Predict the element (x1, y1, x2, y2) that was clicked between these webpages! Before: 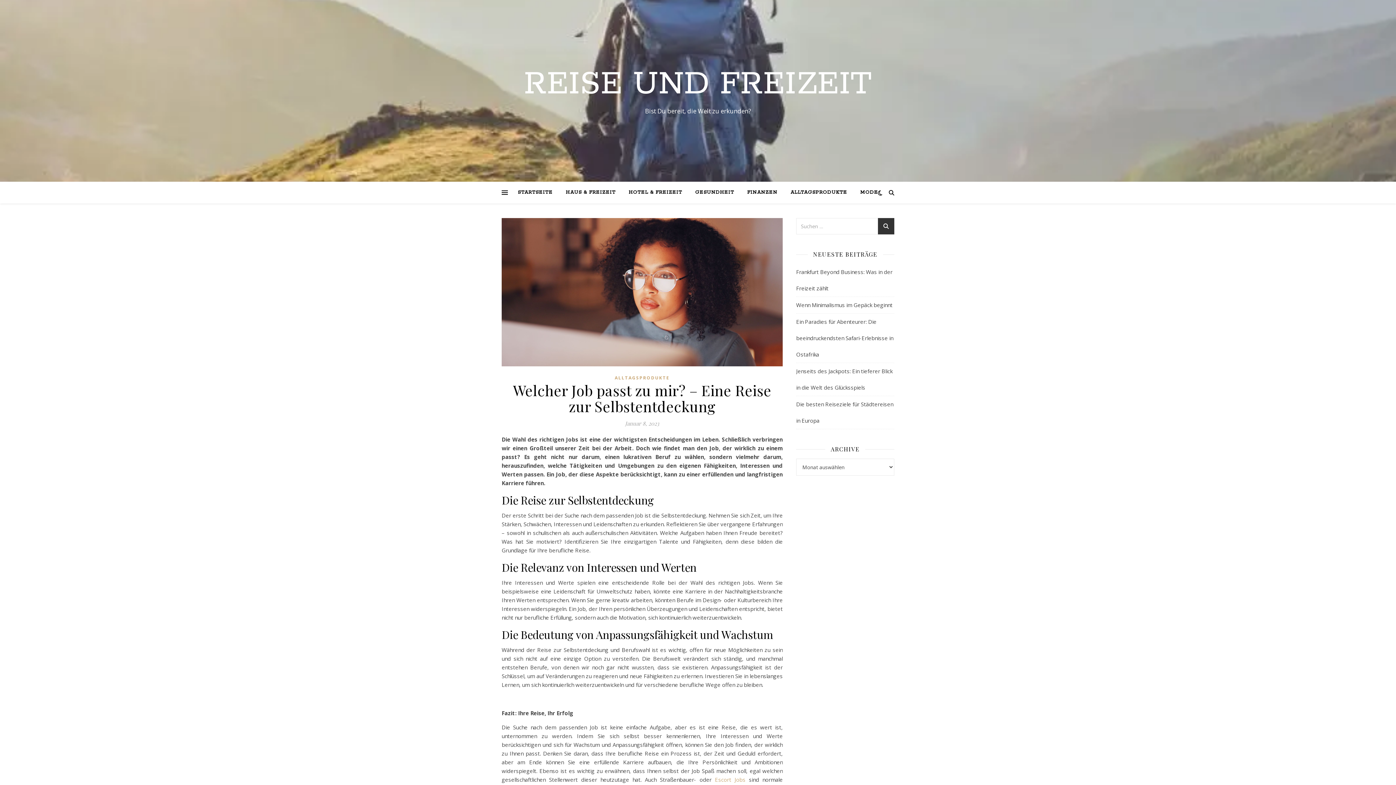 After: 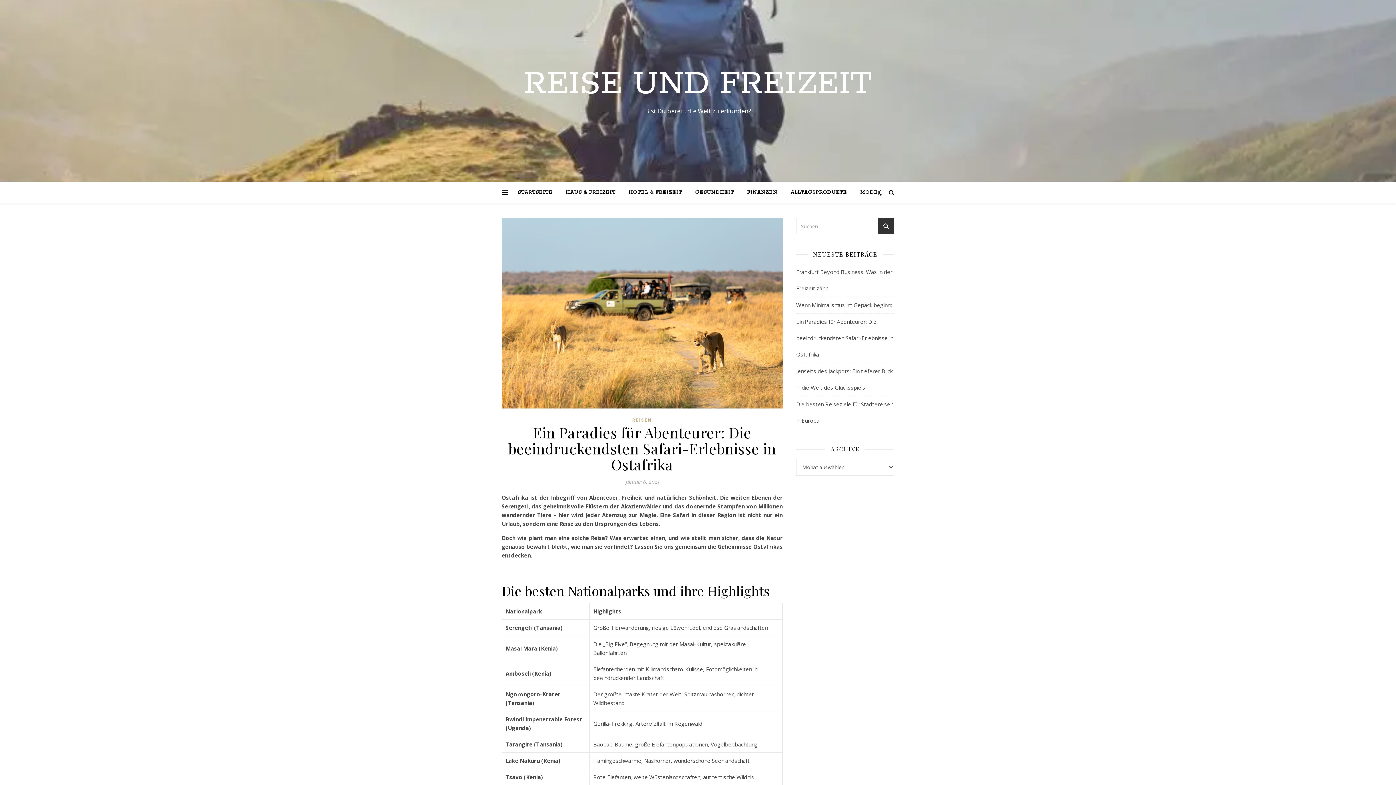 Action: label: Ein Paradies für Abenteurer: Die beeindruckendsten Safari-Erlebnisse in Ostafrika bbox: (796, 318, 893, 358)